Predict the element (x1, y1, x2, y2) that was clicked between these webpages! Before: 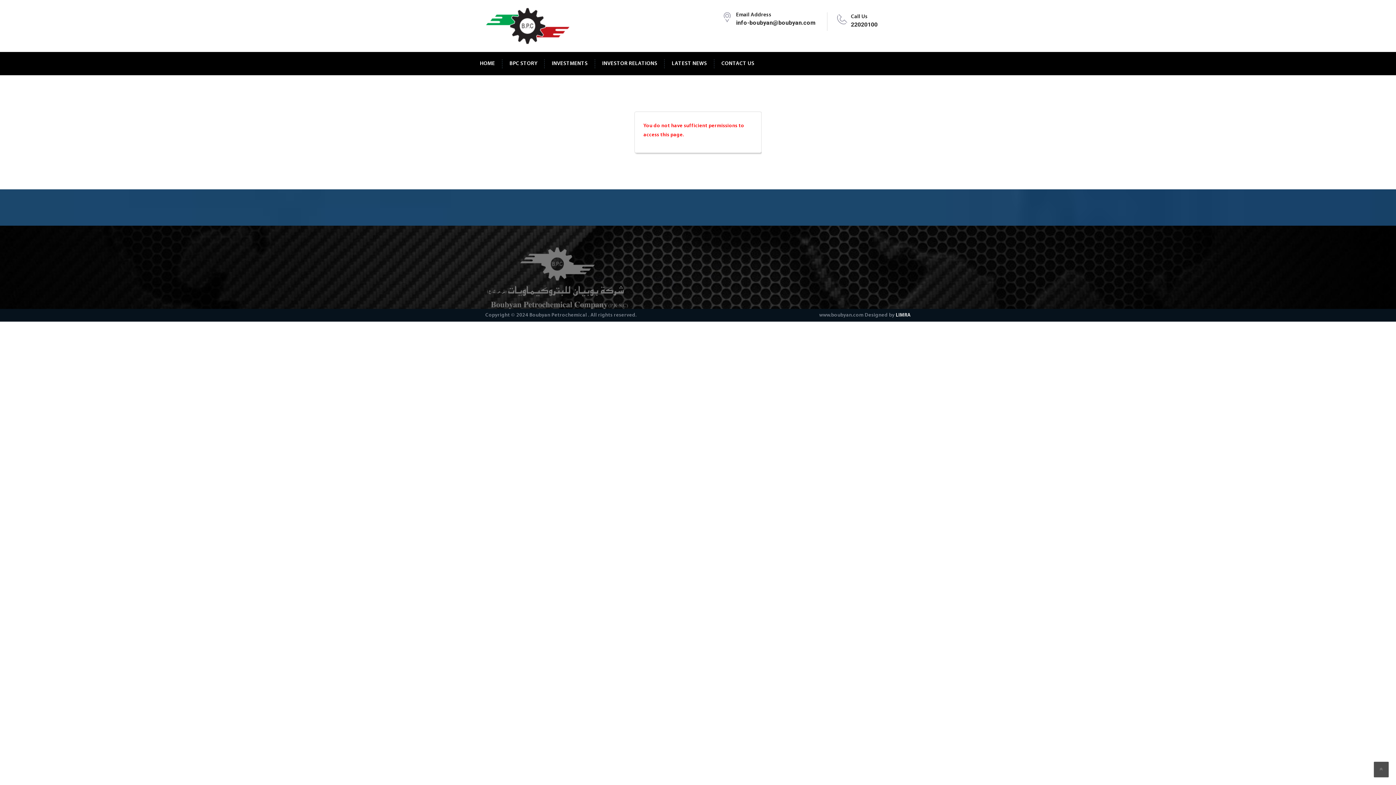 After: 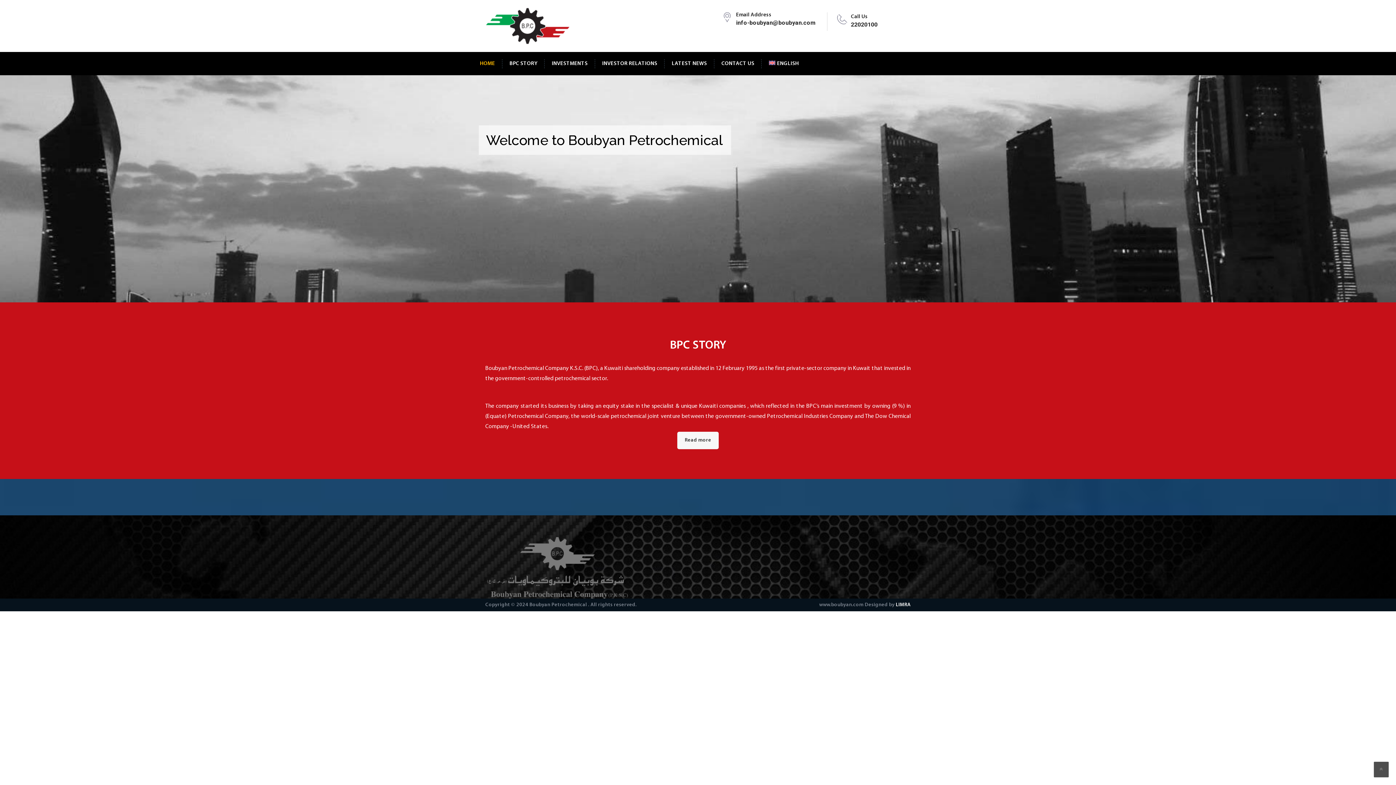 Action: label: HOME bbox: (480, 59, 502, 68)